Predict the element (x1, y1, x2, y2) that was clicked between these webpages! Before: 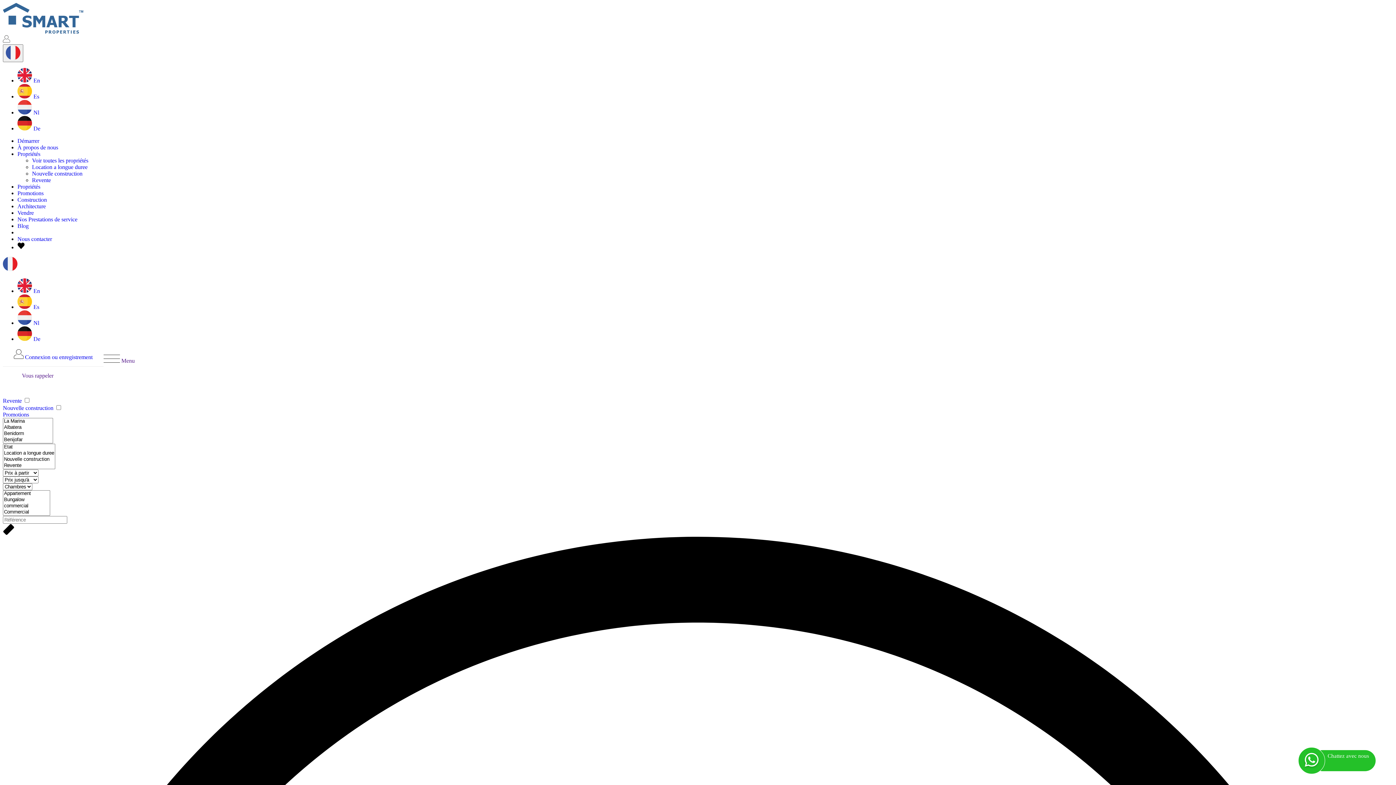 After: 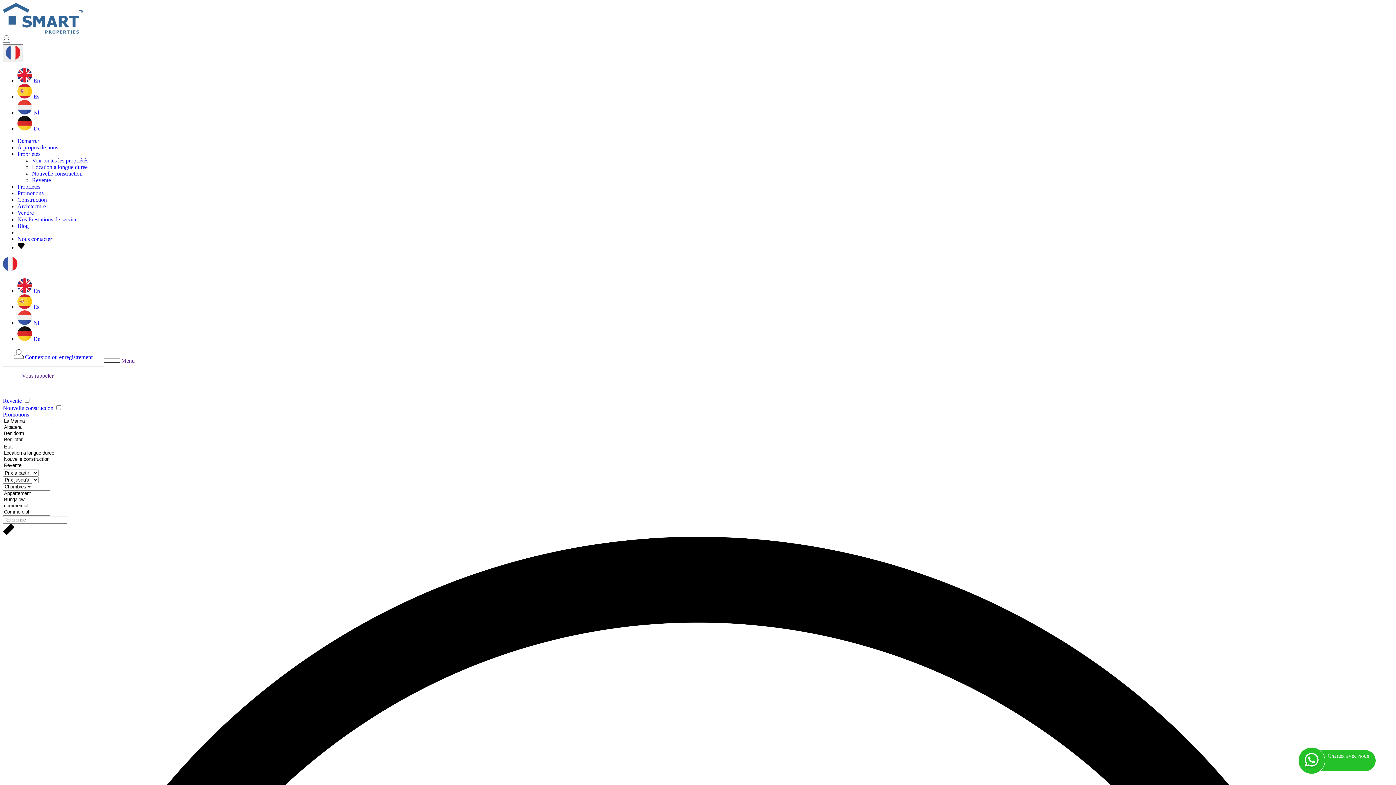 Action: bbox: (2, 36, 10, 44)